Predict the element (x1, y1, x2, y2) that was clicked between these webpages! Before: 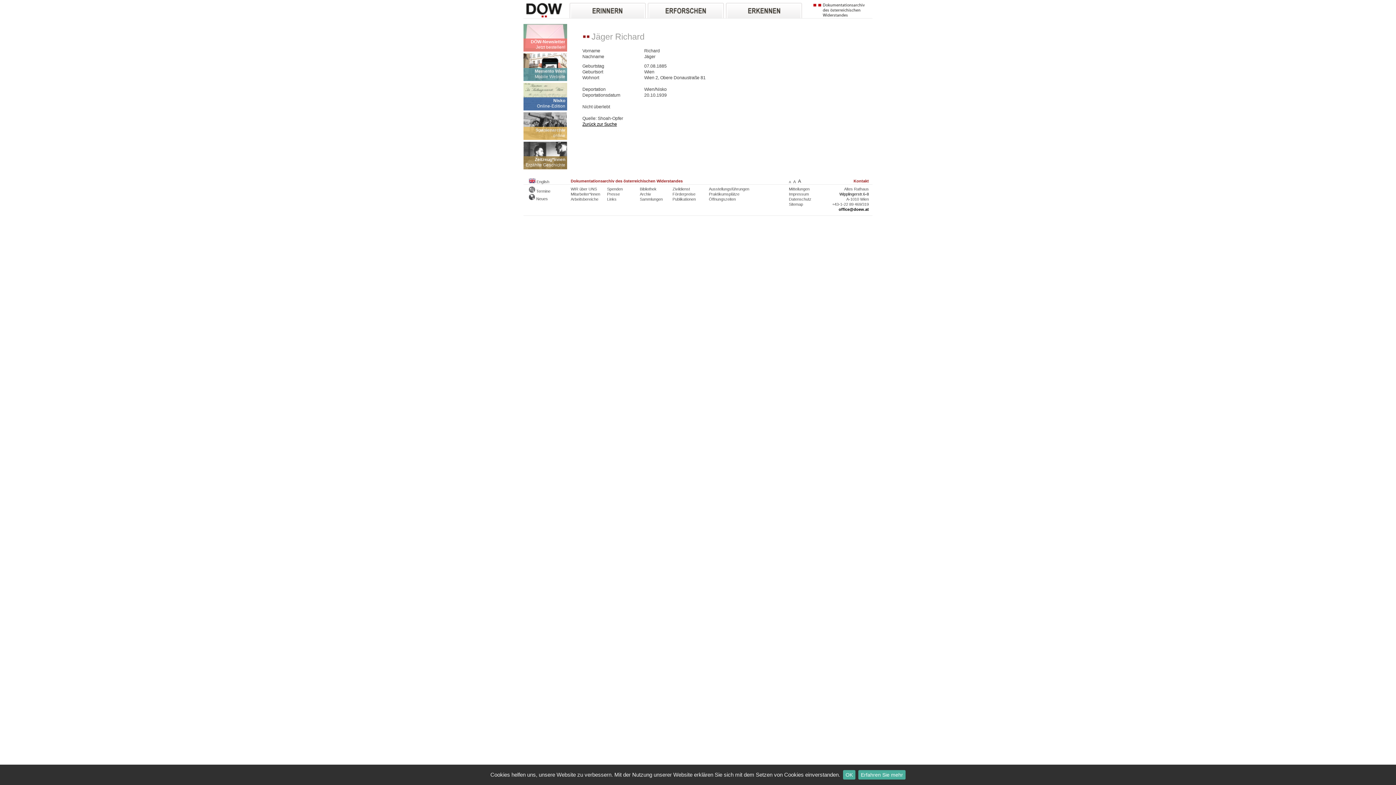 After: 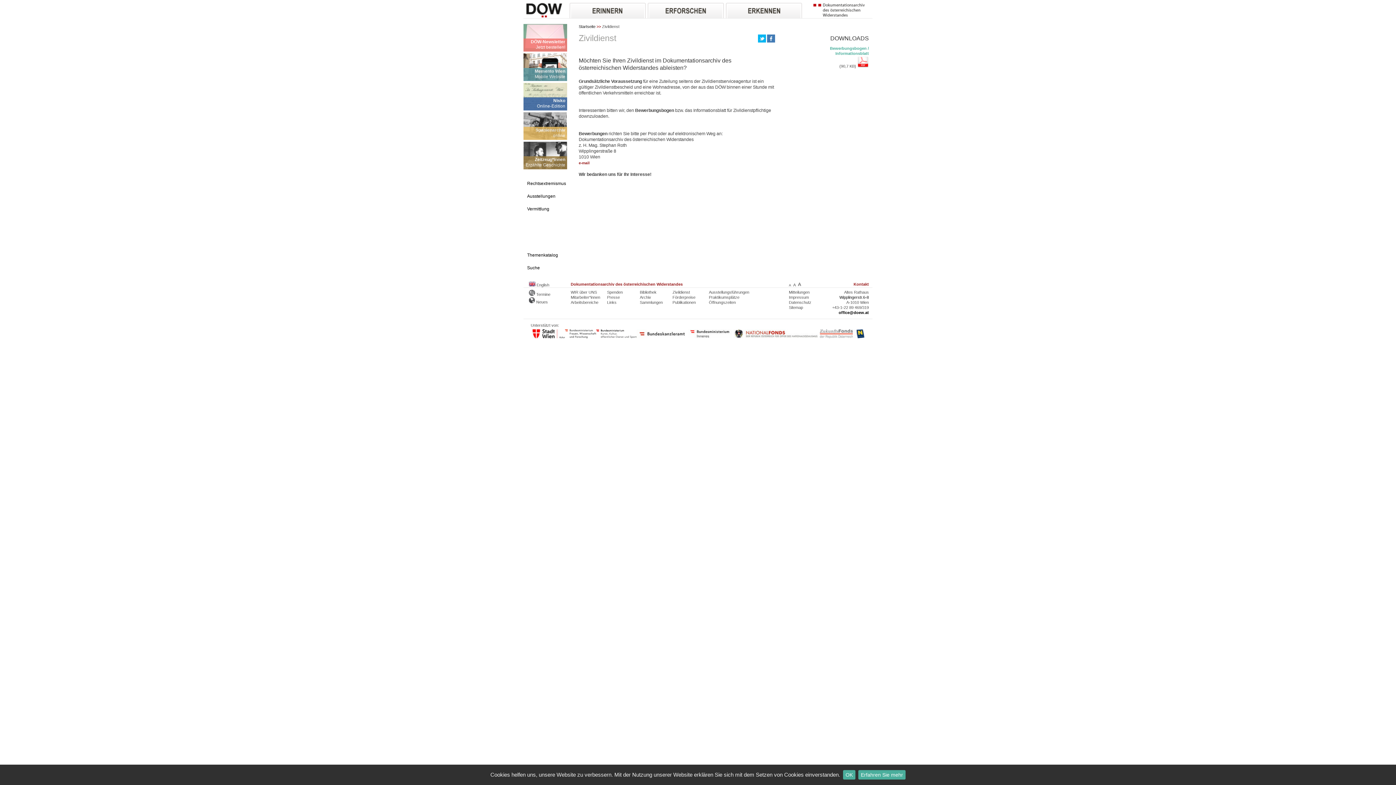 Action: bbox: (672, 186, 690, 191) label: Zivildienst